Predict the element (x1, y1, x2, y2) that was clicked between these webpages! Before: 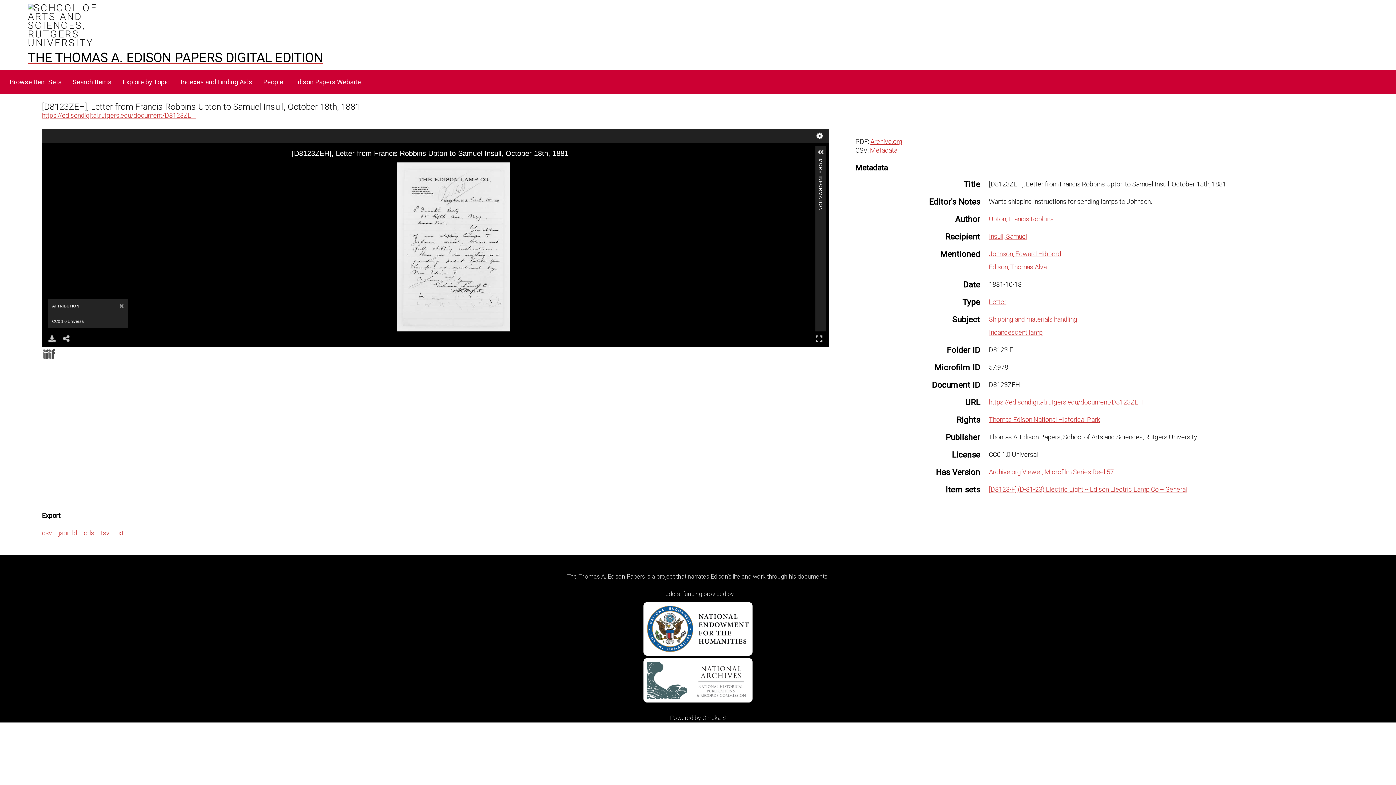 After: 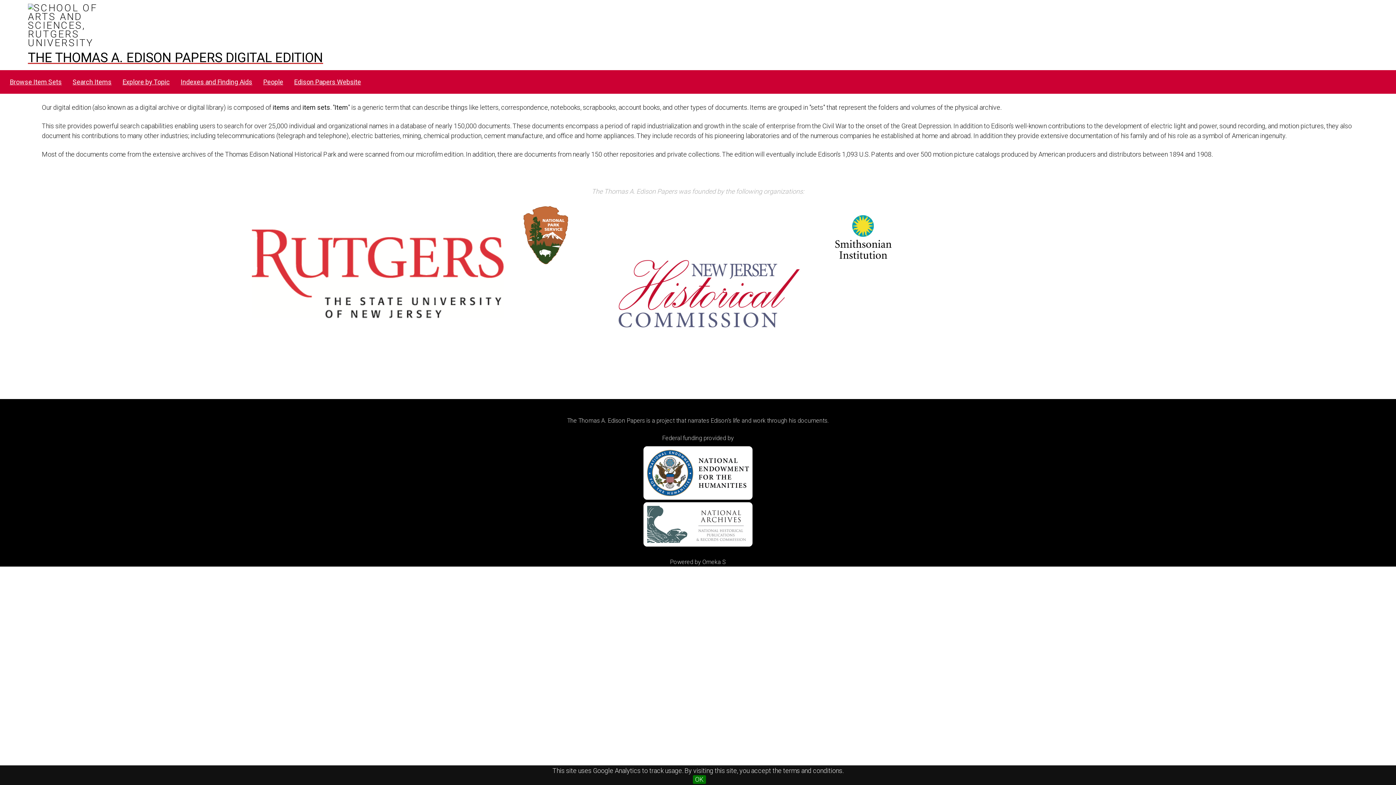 Action: label: THE THOMAS A. EDISON PAPERS DIGITAL EDITION bbox: (0, 49, 1396, 66)